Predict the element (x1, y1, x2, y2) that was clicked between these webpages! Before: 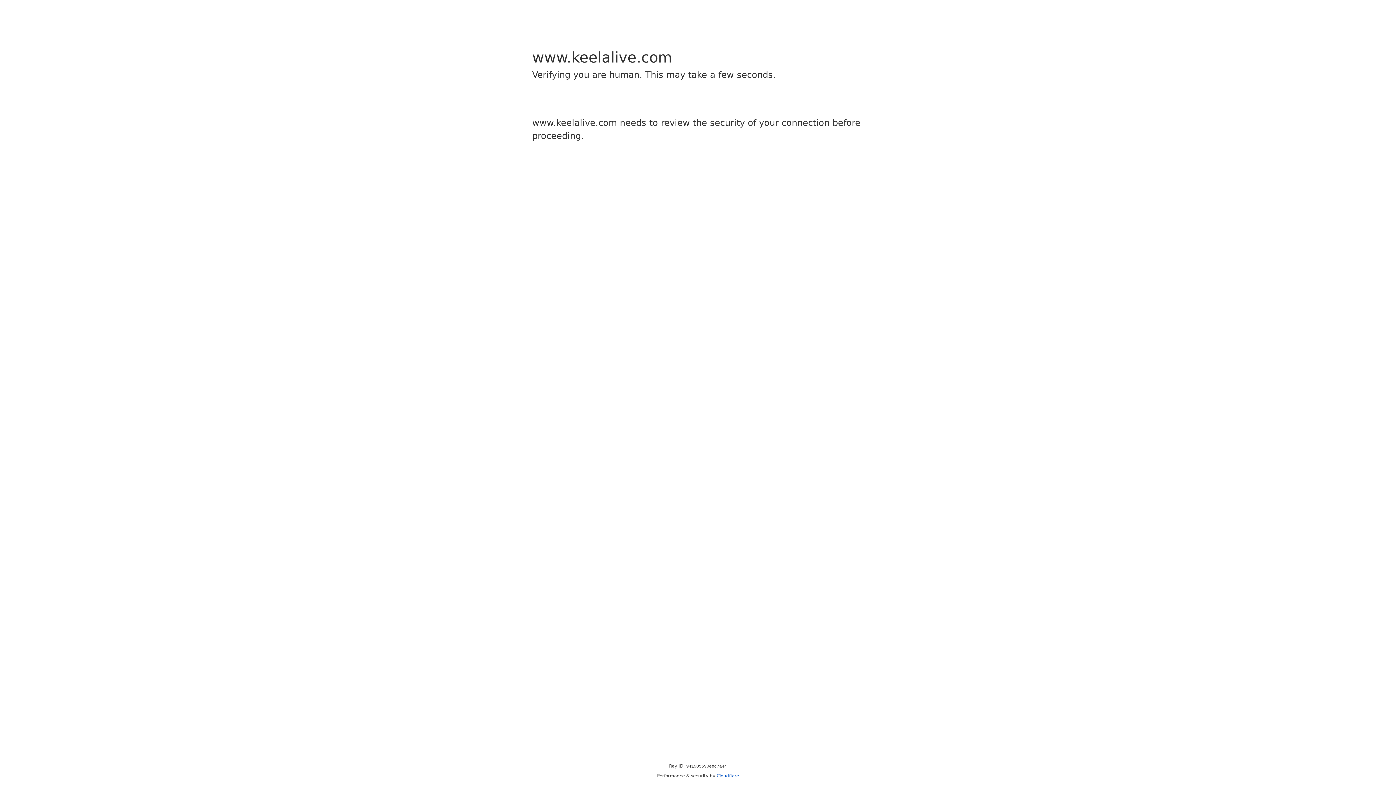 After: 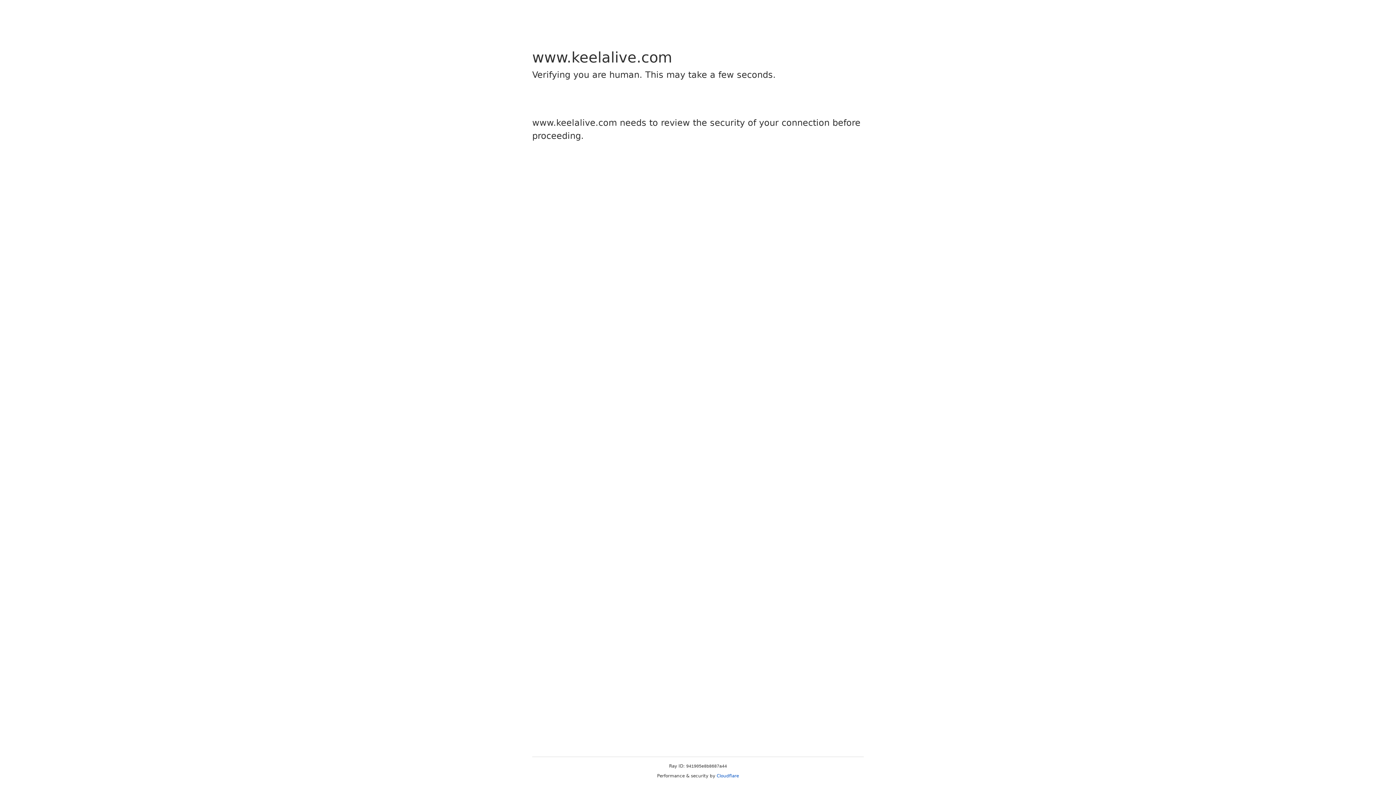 Action: bbox: (716, 773, 739, 778) label: Cloudflare